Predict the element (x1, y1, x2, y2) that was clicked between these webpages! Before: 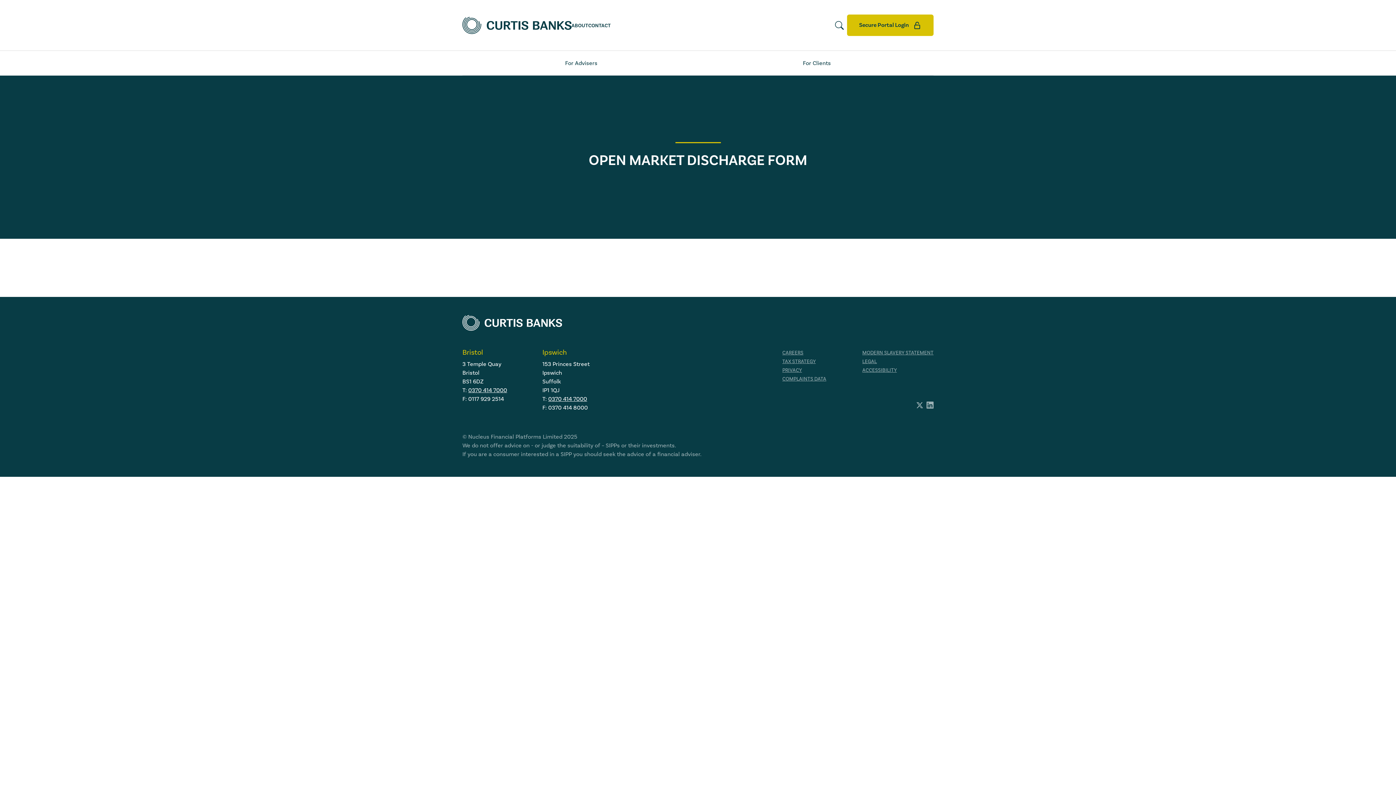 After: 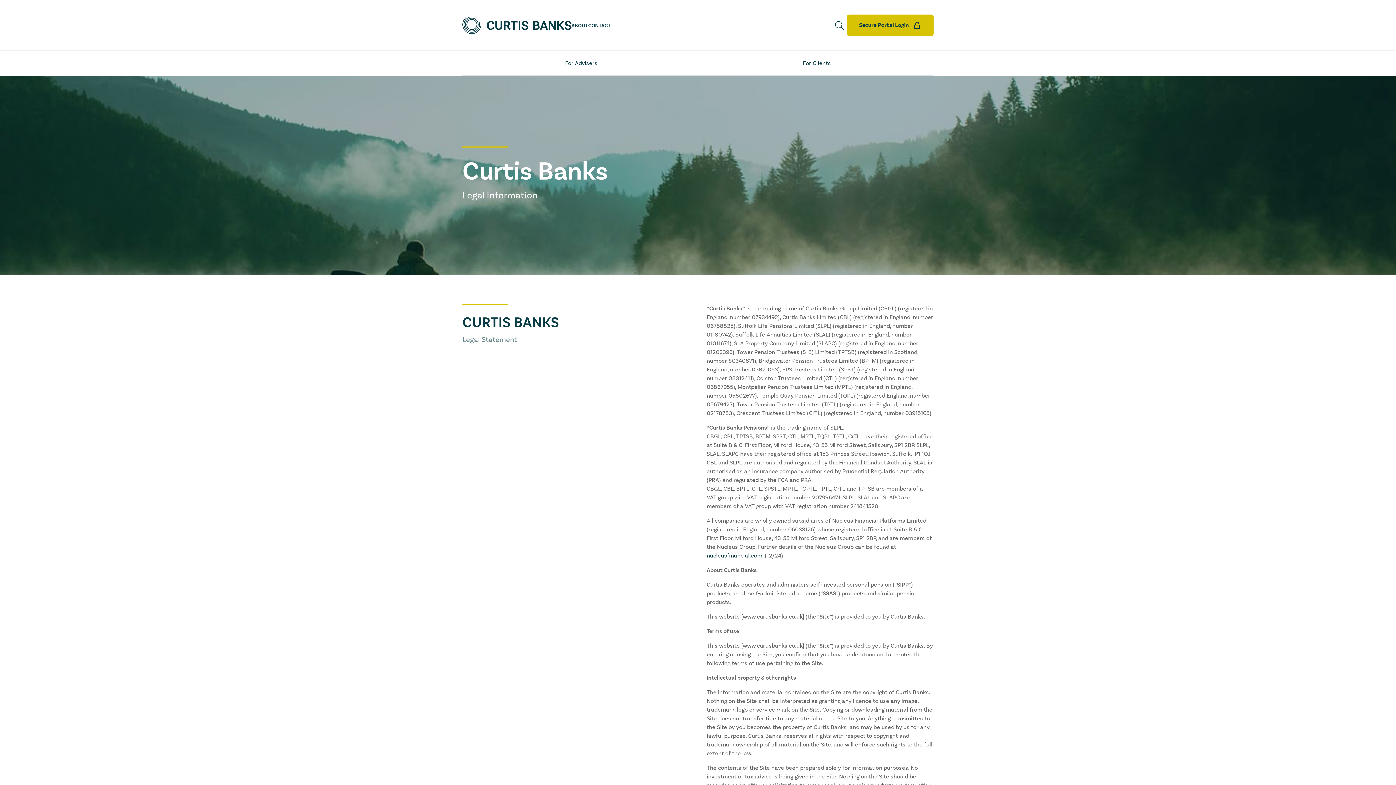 Action: bbox: (862, 358, 877, 365) label: LEGAL